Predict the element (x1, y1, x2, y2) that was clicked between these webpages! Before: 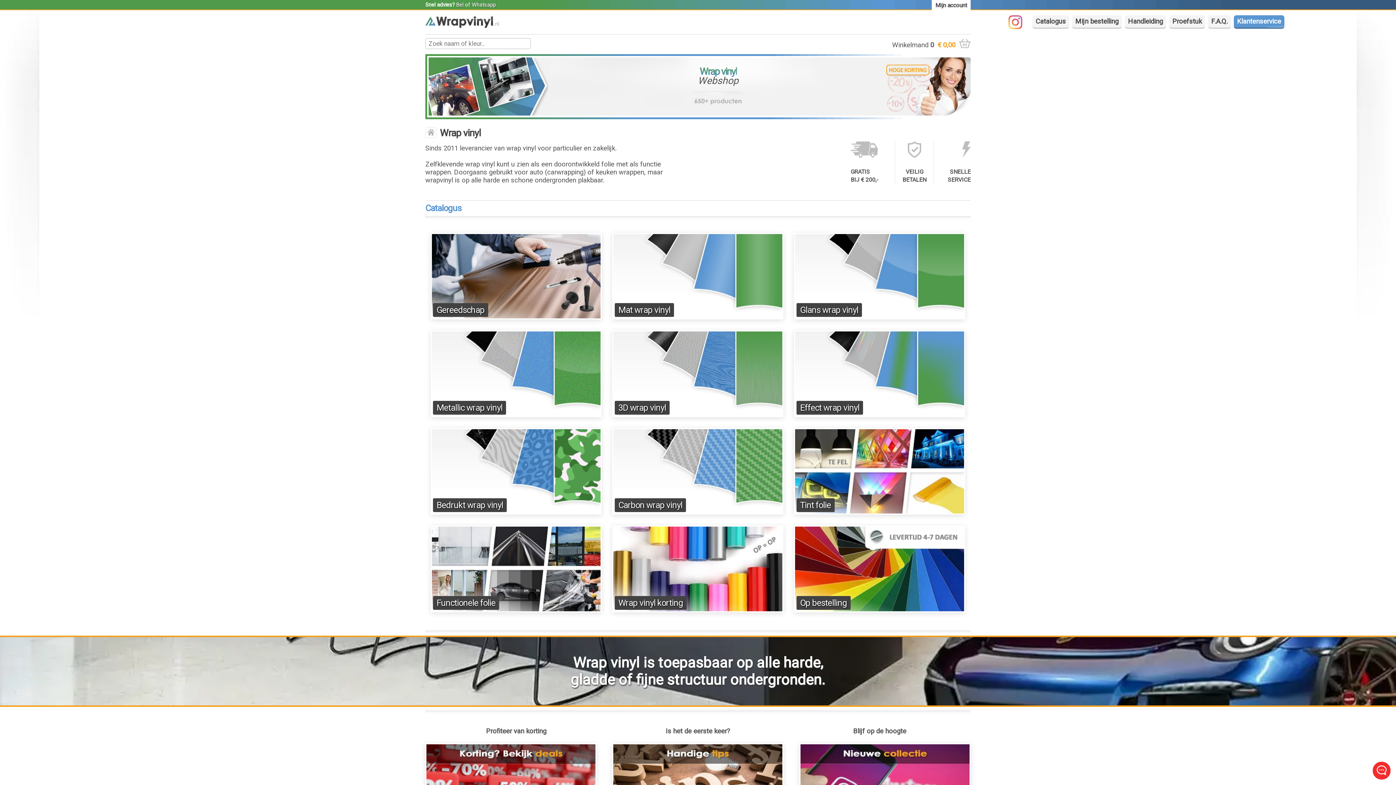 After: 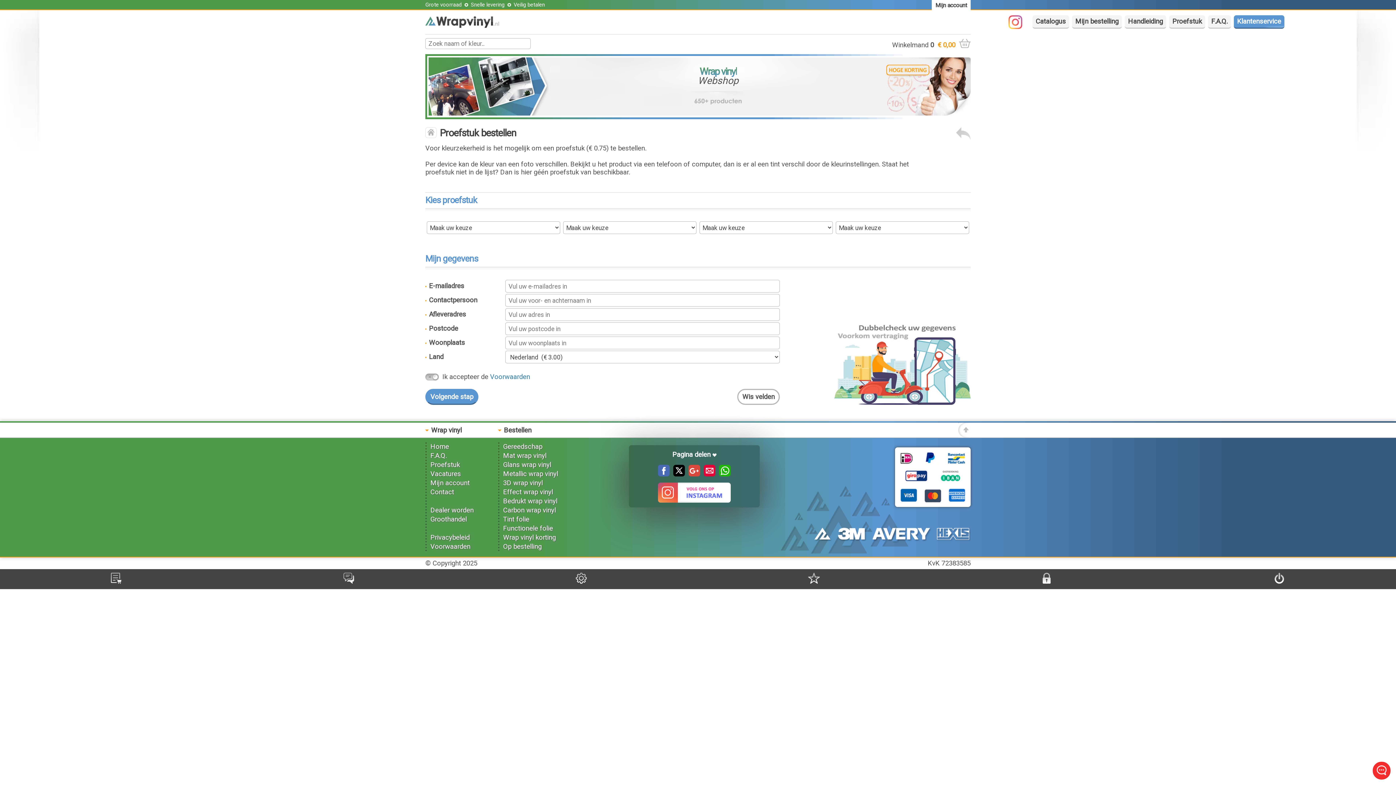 Action: bbox: (1172, 17, 1202, 25) label: Proefstuk